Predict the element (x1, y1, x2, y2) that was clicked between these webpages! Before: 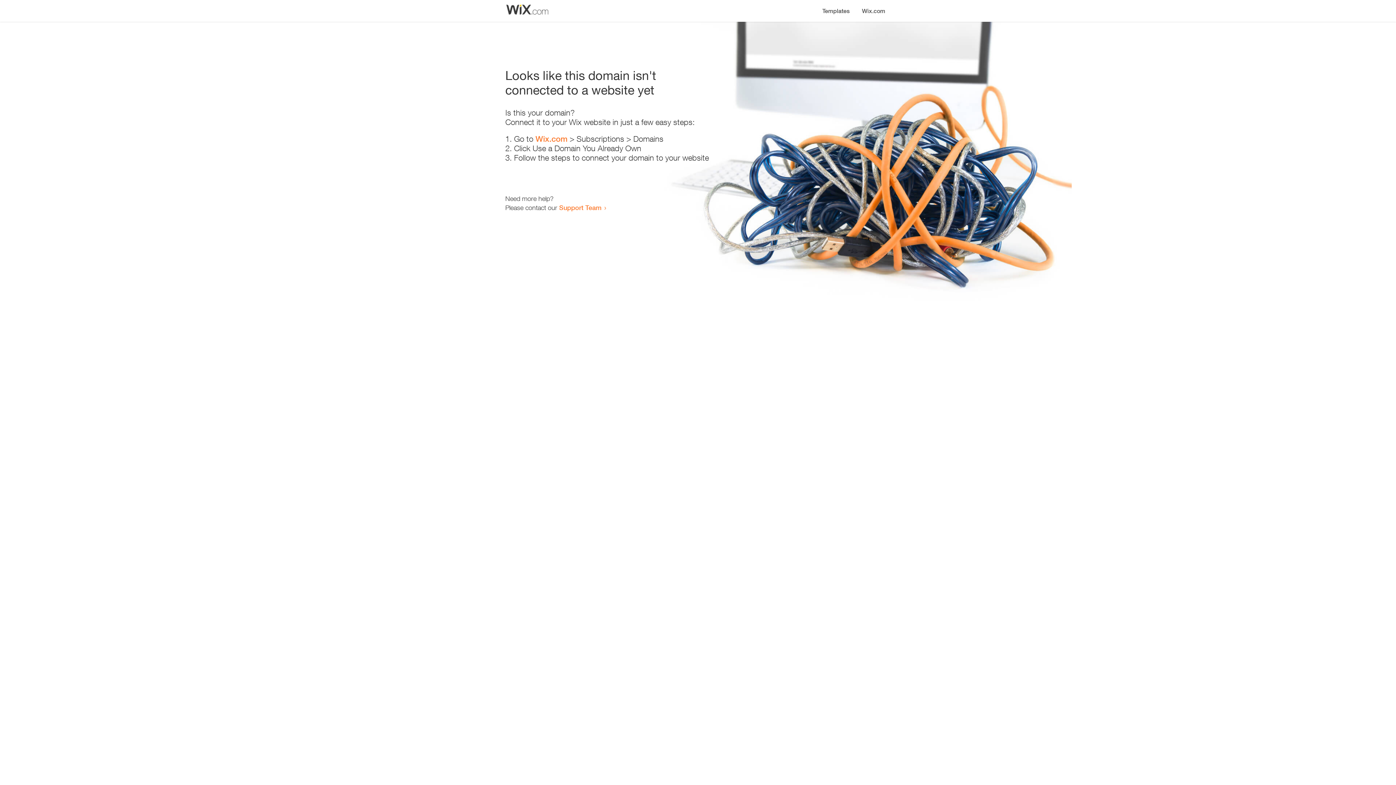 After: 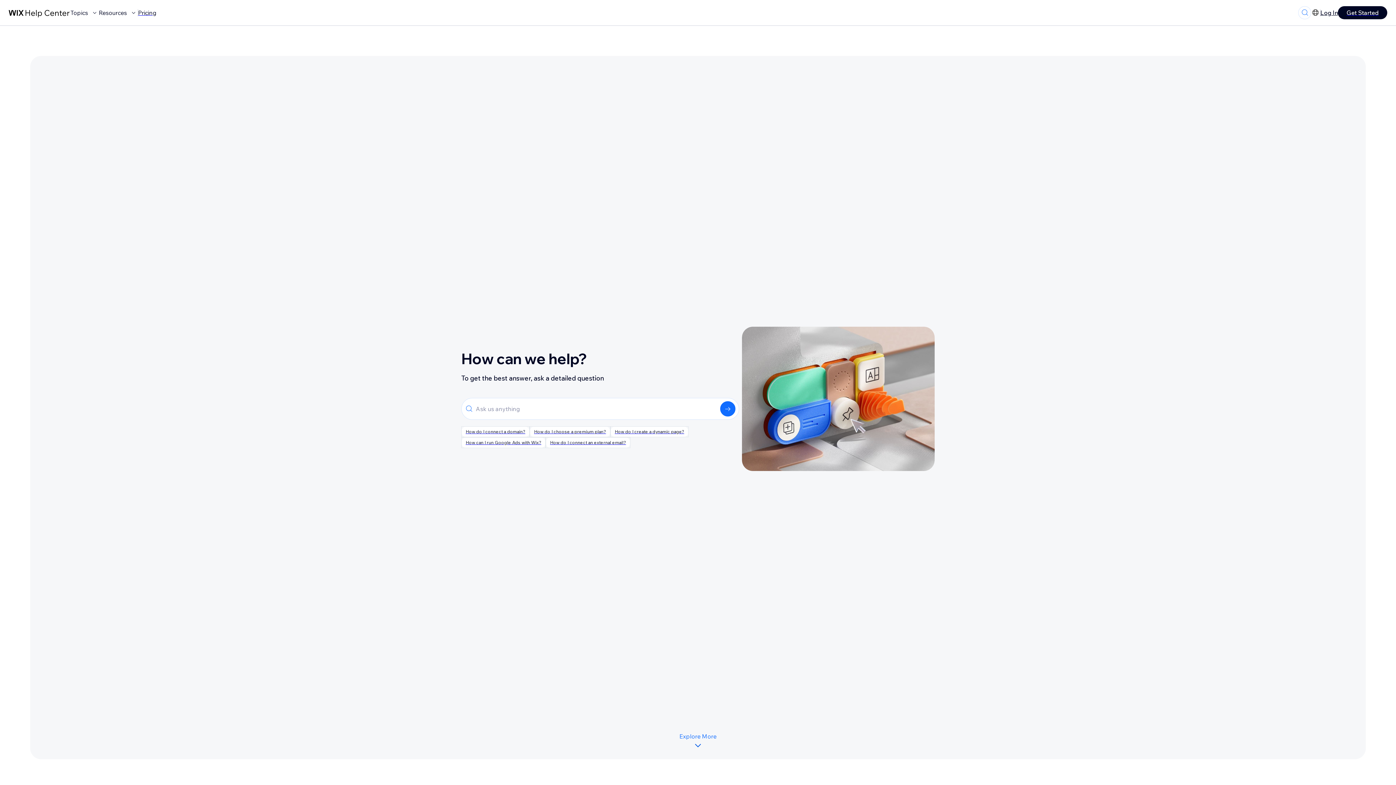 Action: bbox: (559, 203, 601, 211) label: Support Team